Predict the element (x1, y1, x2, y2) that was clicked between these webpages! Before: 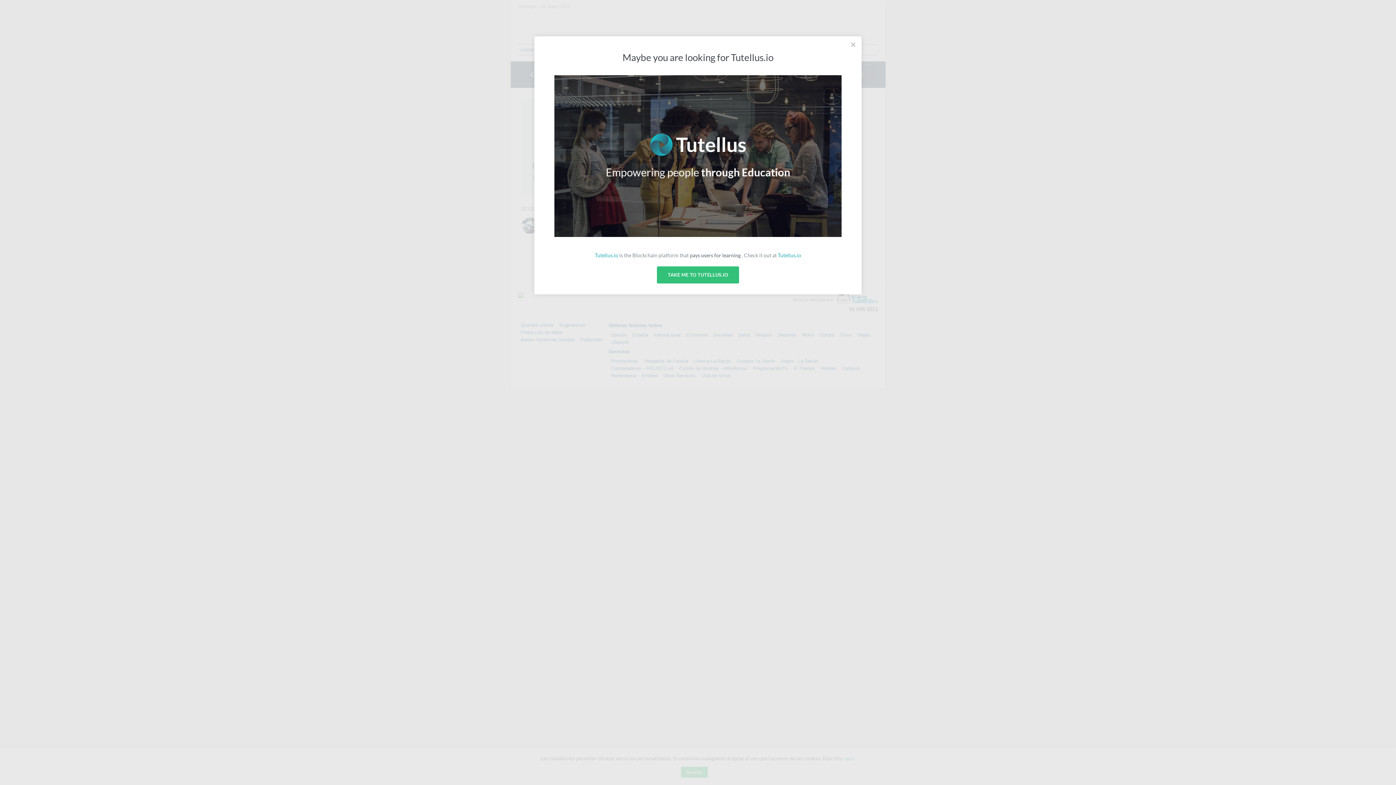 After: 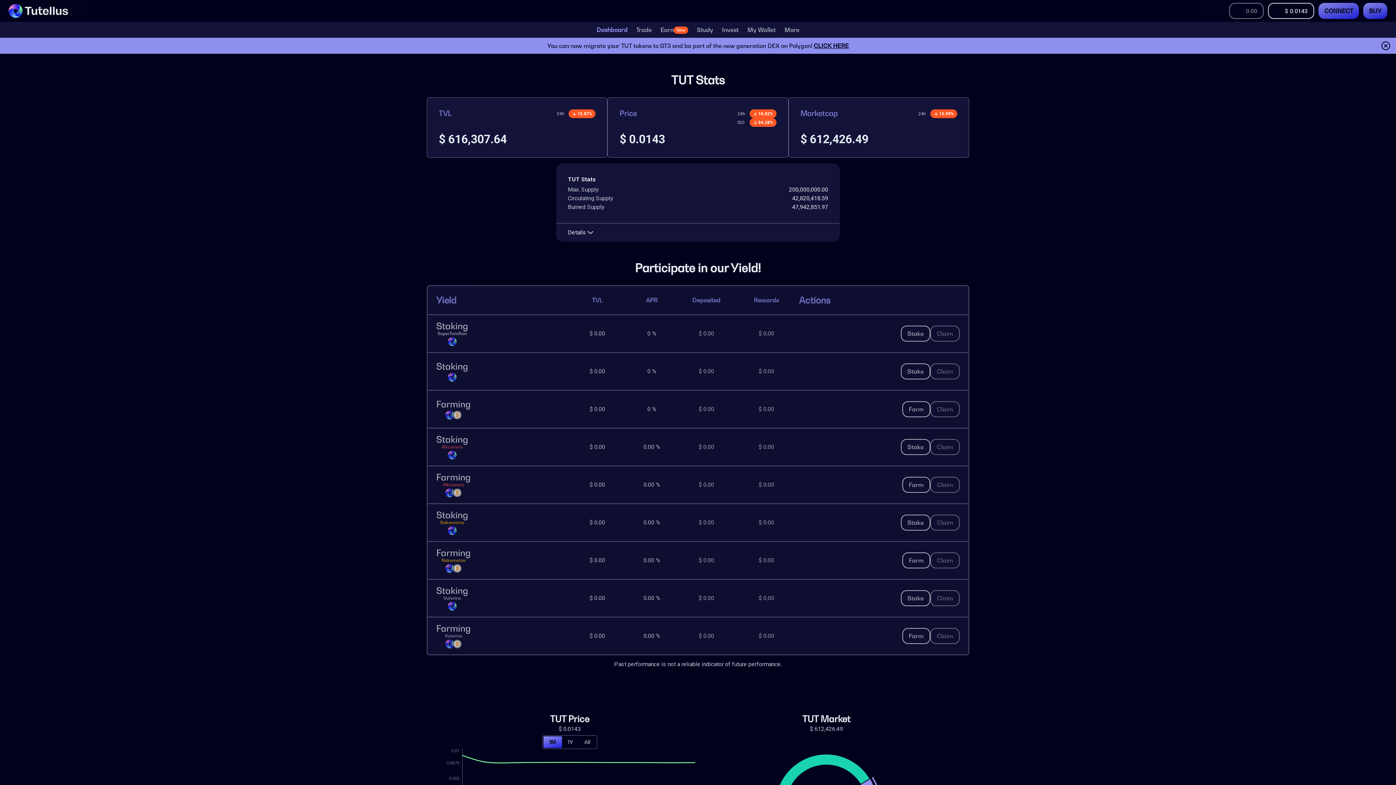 Action: bbox: (657, 266, 739, 283) label: TAKE ME TO TUTELLUS.IO